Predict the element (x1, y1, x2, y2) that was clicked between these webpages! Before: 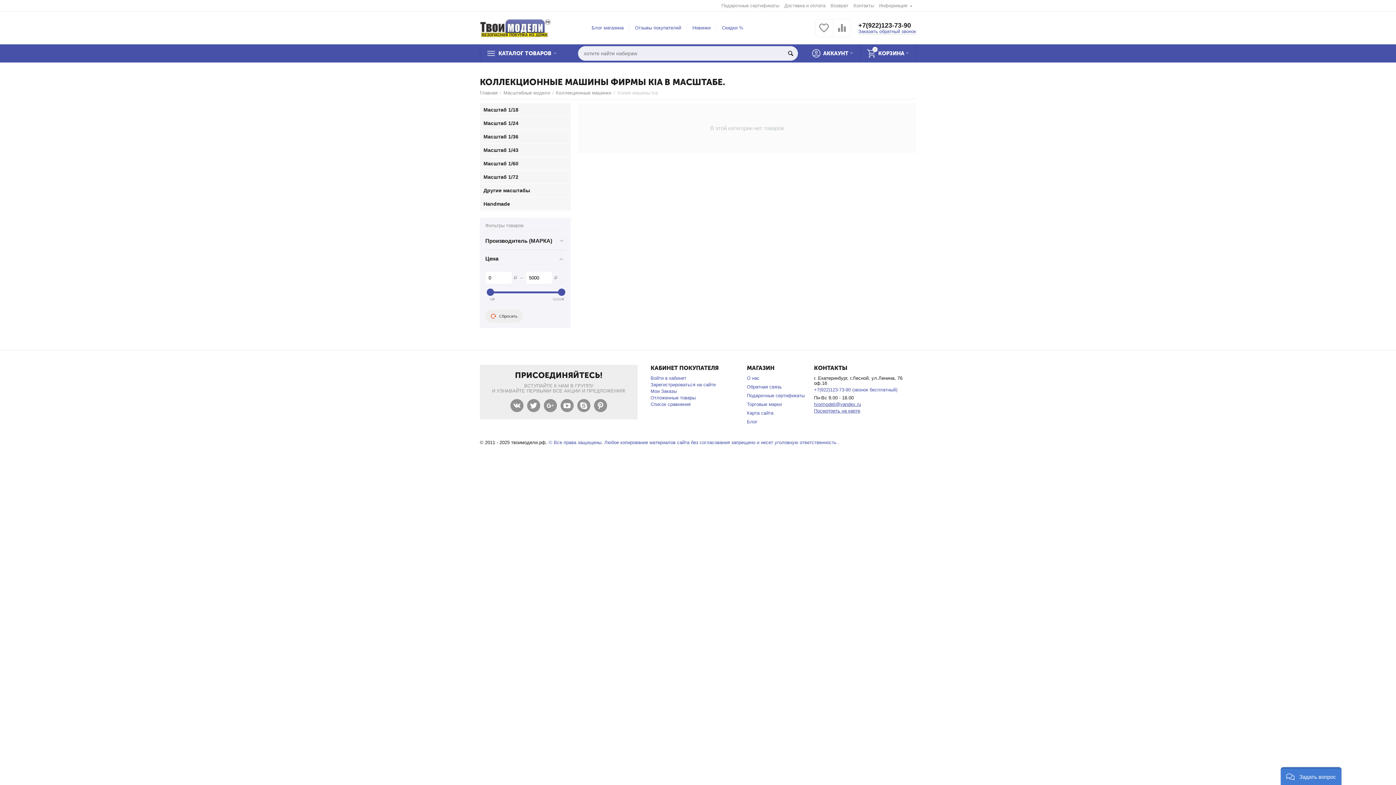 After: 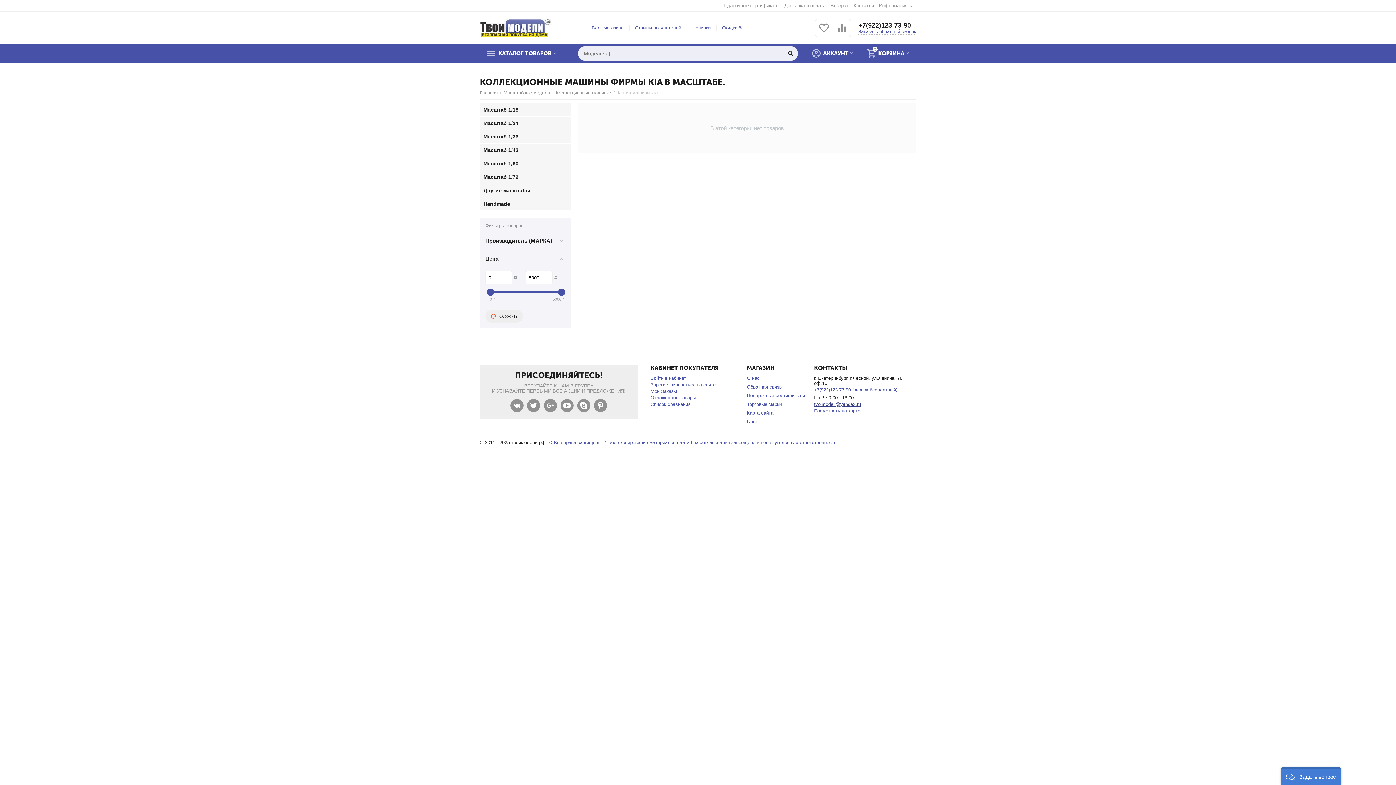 Action: bbox: (814, 401, 861, 407) label: tvoimodeli@yandex.ru